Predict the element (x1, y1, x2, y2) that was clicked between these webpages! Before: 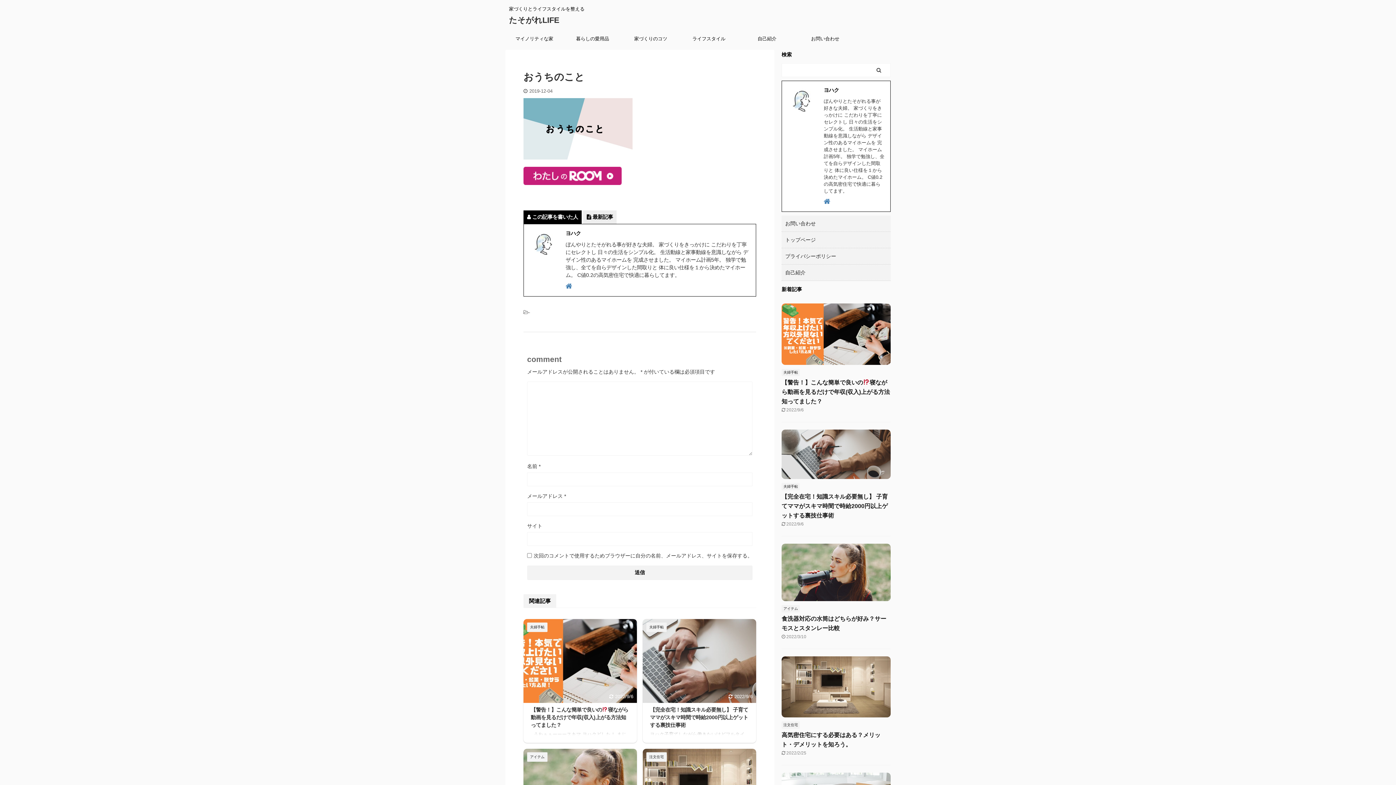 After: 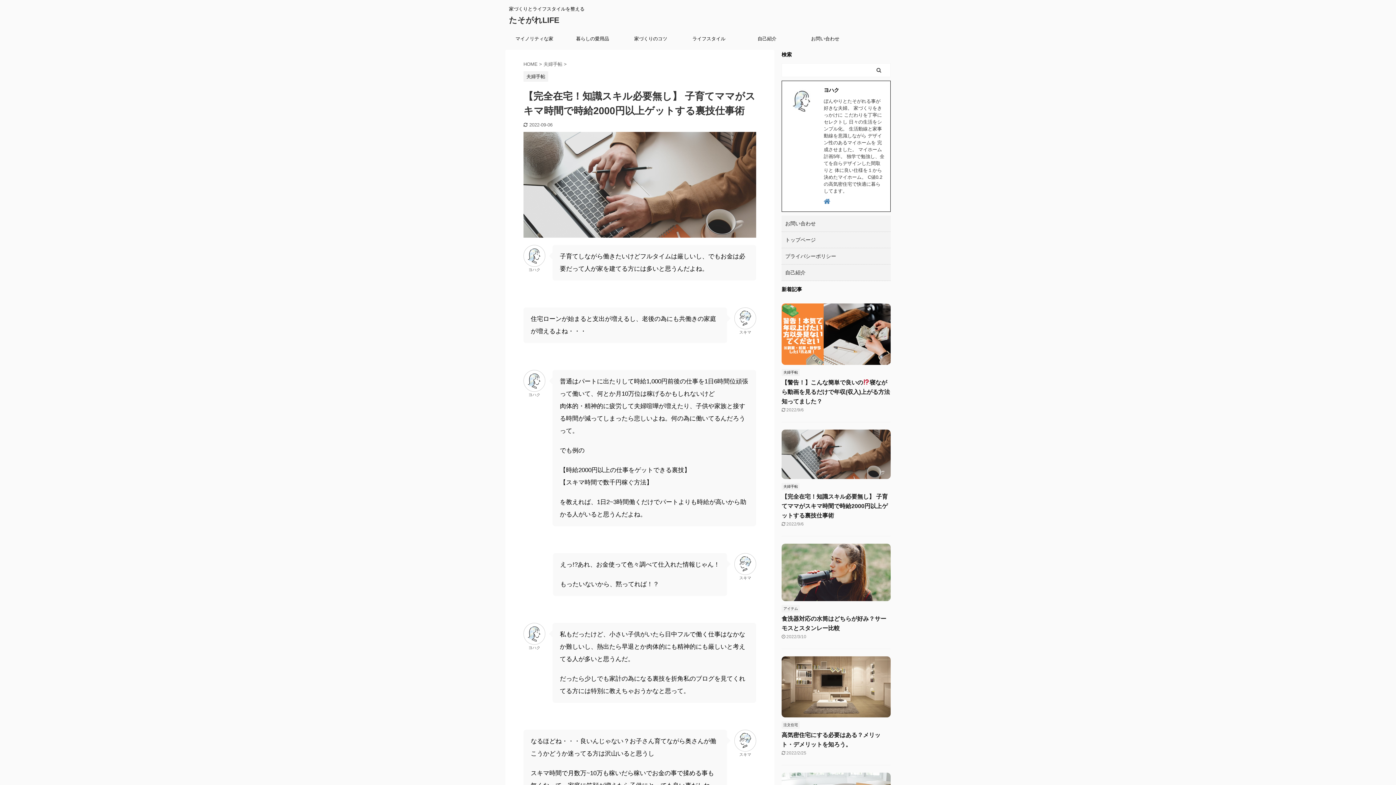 Action: bbox: (781, 493, 888, 518) label: 【完全在宅！知識スキル必要無し】 子育てママがスキマ時間で時給2000円以上ゲットする裏技仕事術